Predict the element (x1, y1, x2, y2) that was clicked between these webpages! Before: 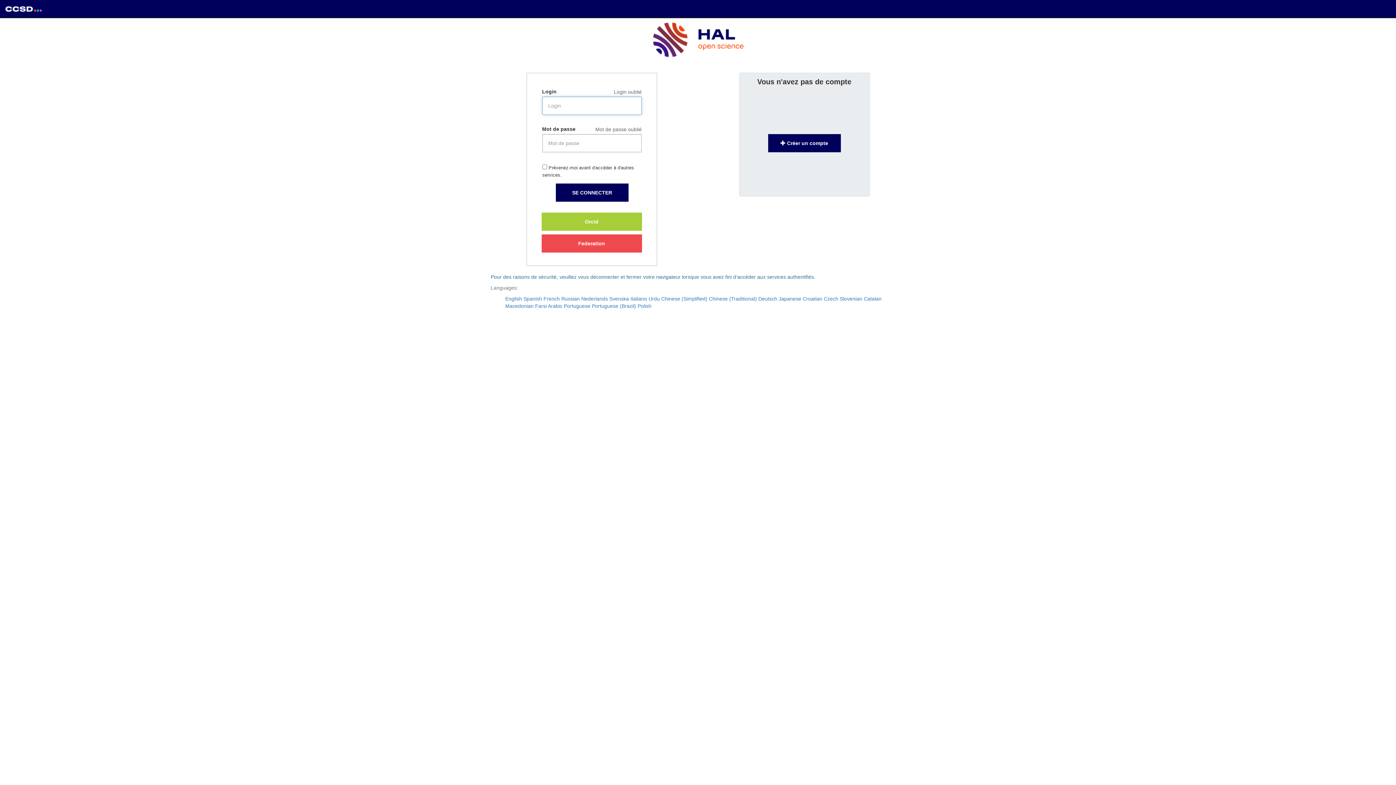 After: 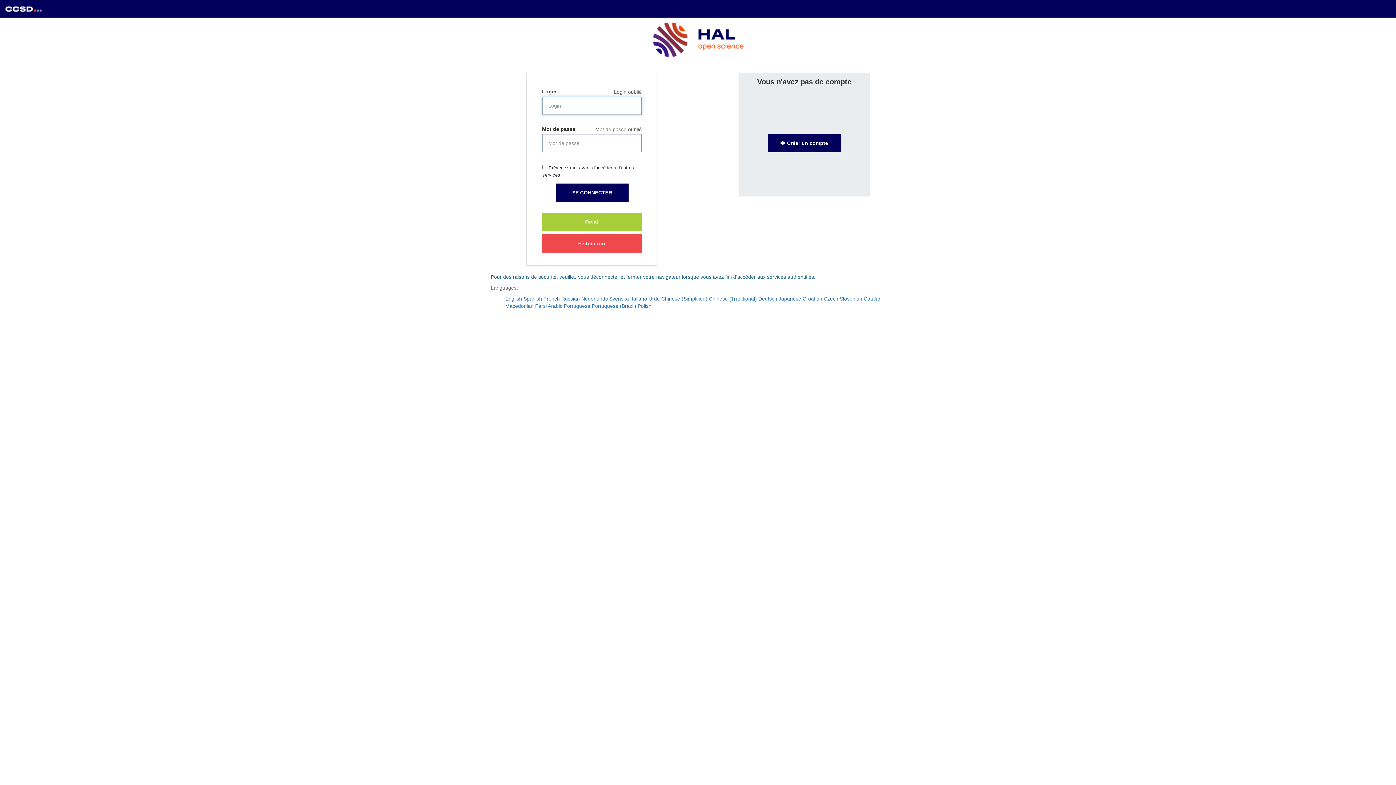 Action: bbox: (543, 296, 560, 301) label: French